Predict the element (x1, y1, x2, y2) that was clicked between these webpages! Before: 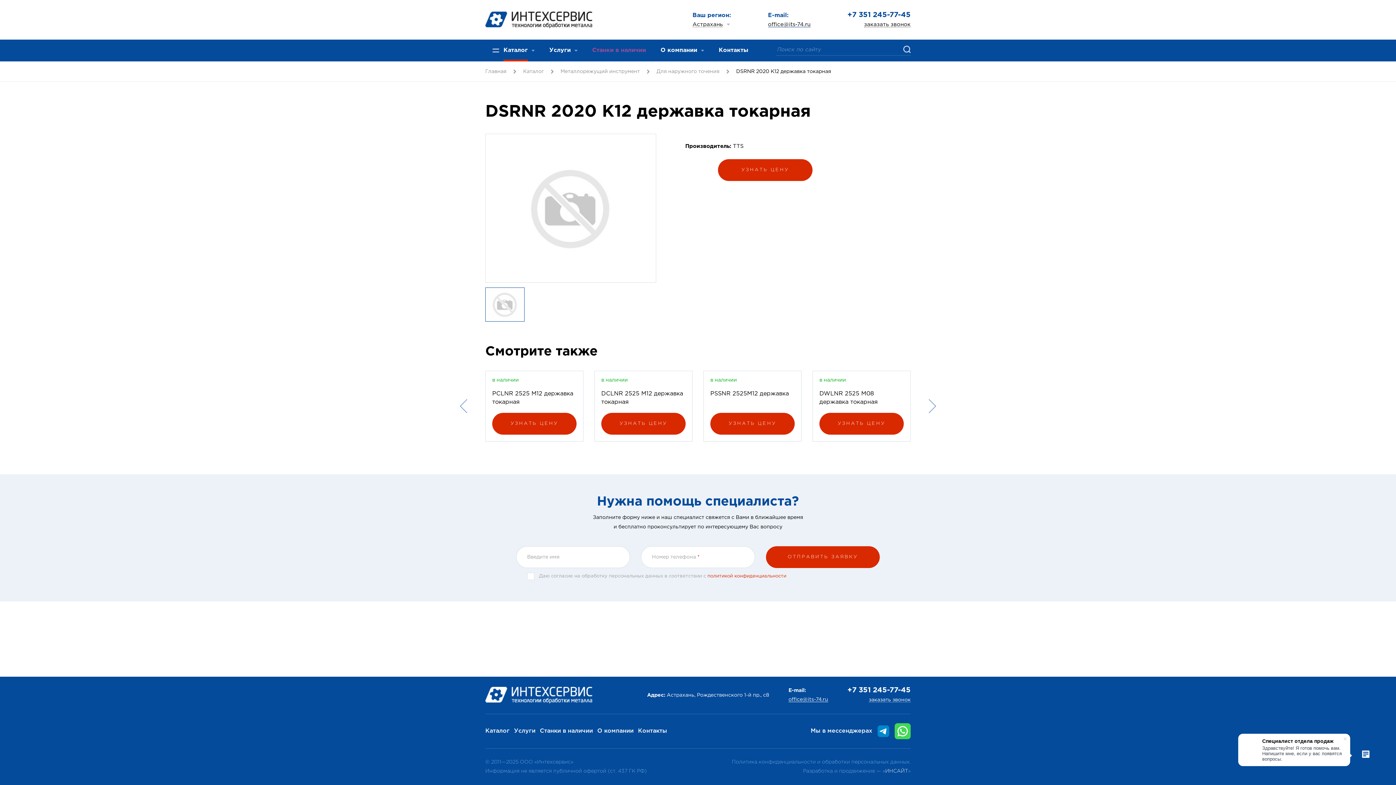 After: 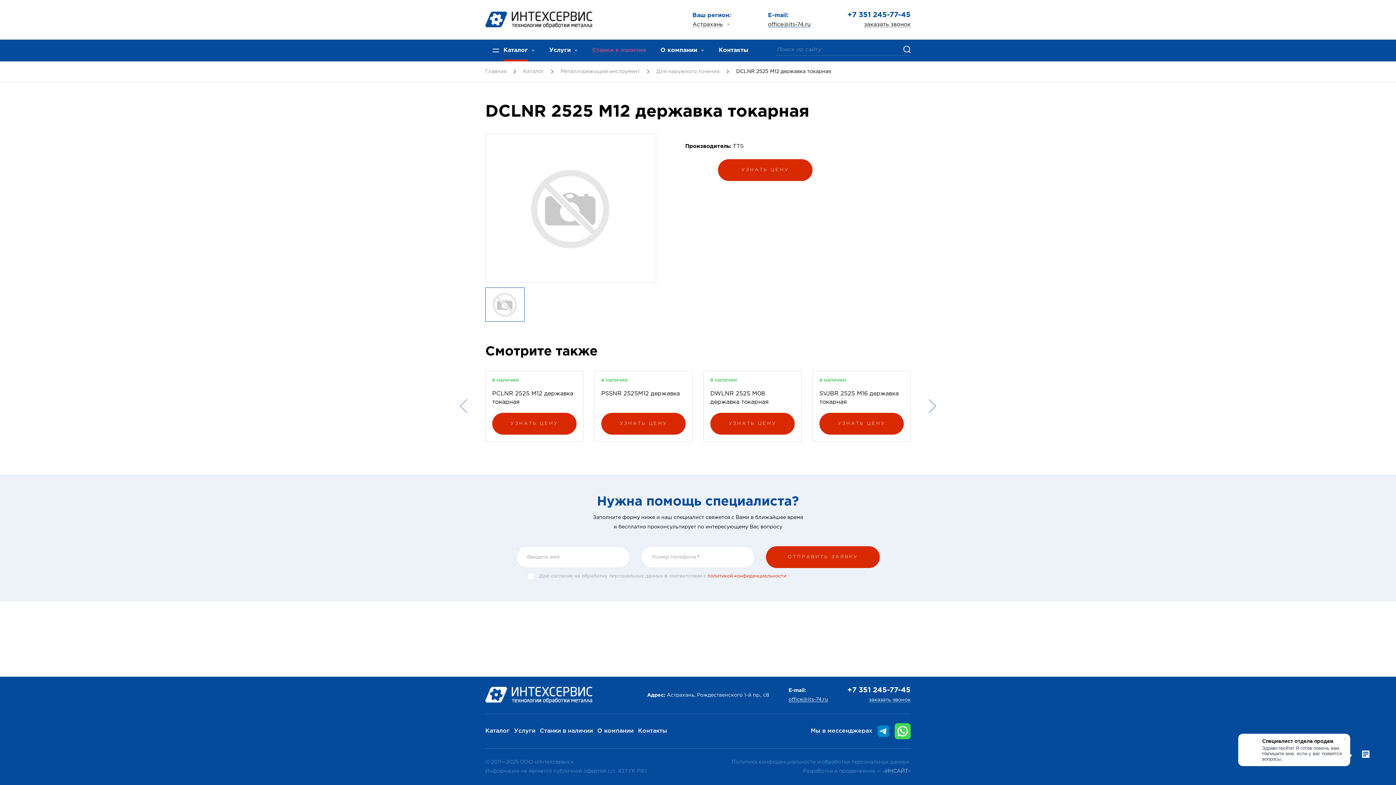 Action: label: DCLNR 2525 M12 державка токарная bbox: (601, 389, 685, 406)